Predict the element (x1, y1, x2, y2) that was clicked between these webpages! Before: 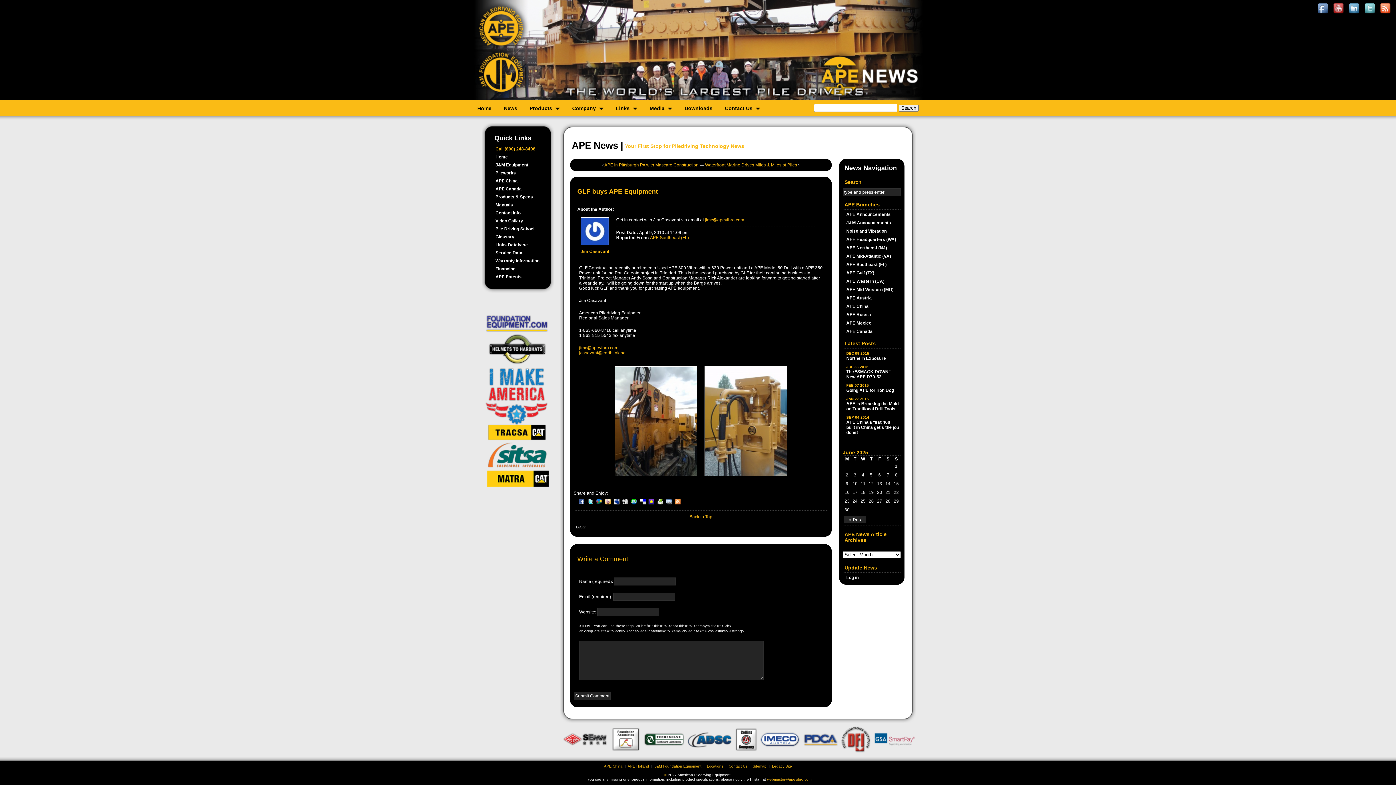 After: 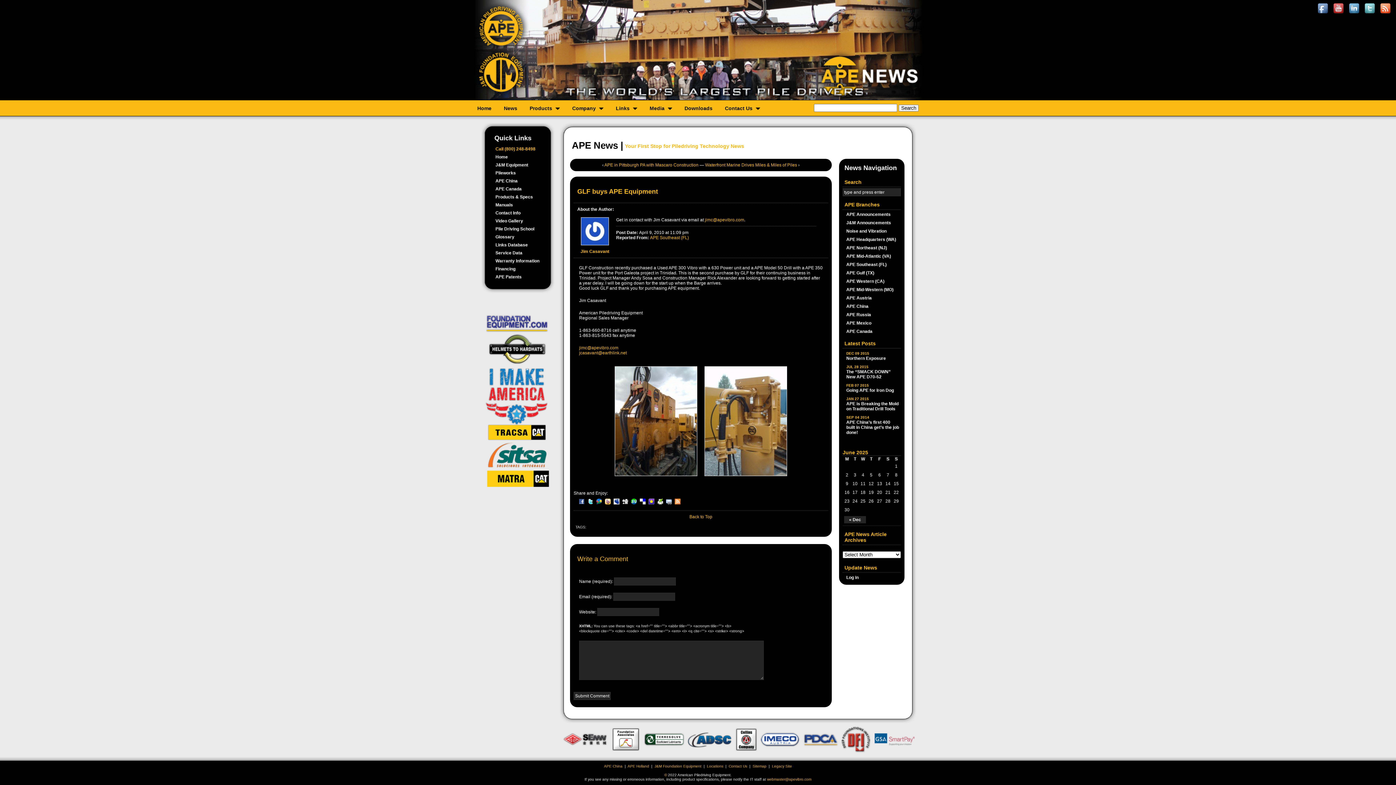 Action: bbox: (613, 498, 620, 504)